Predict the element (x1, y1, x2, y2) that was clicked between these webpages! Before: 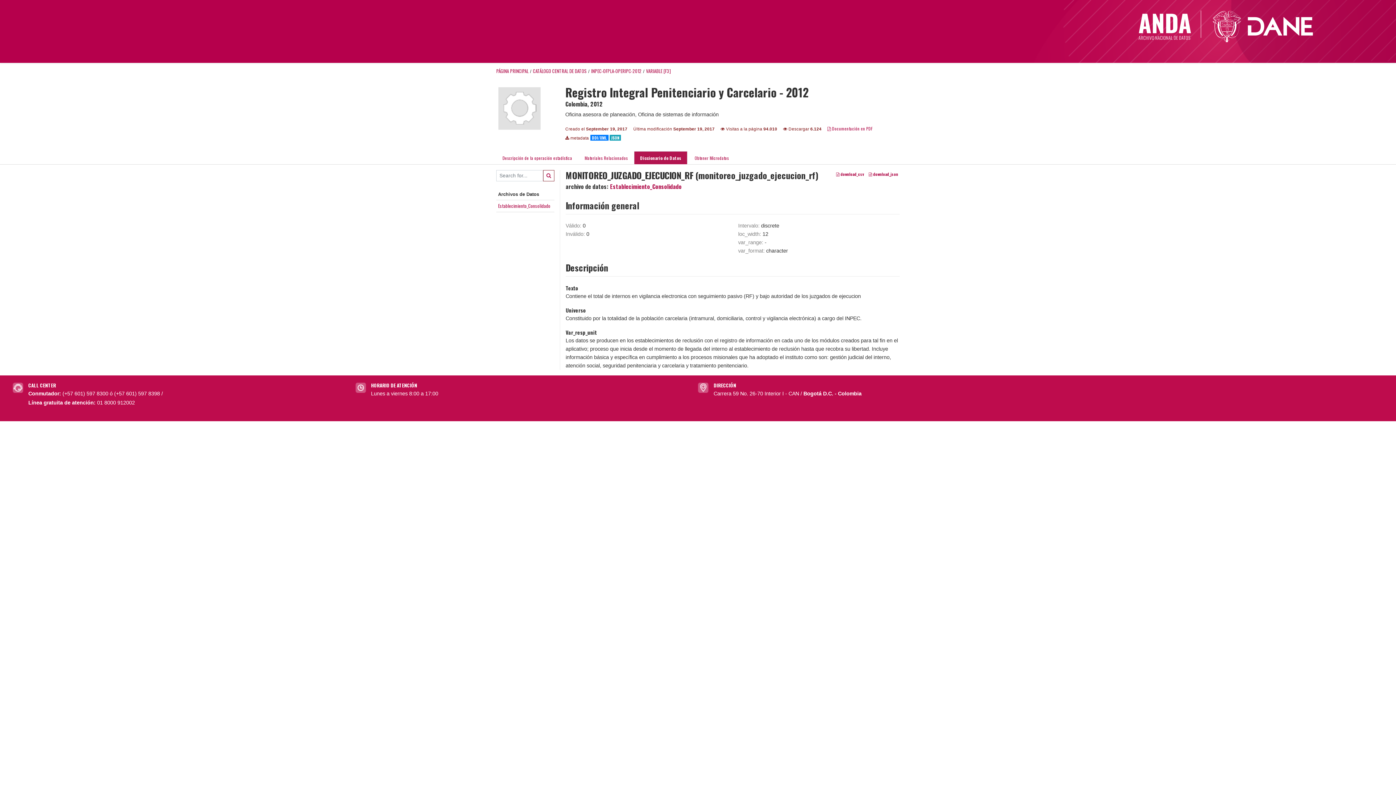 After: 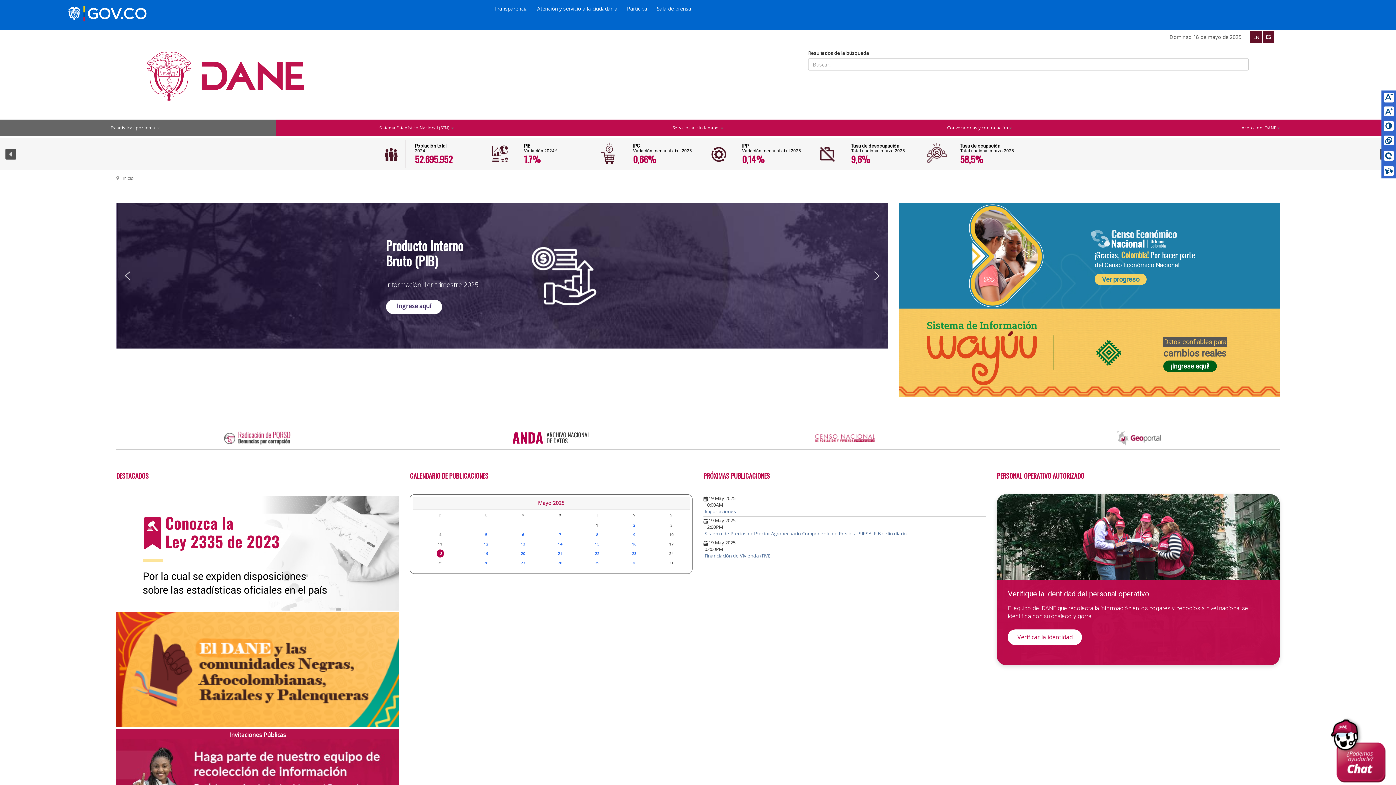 Action: bbox: (1201, 10, 1314, 37)